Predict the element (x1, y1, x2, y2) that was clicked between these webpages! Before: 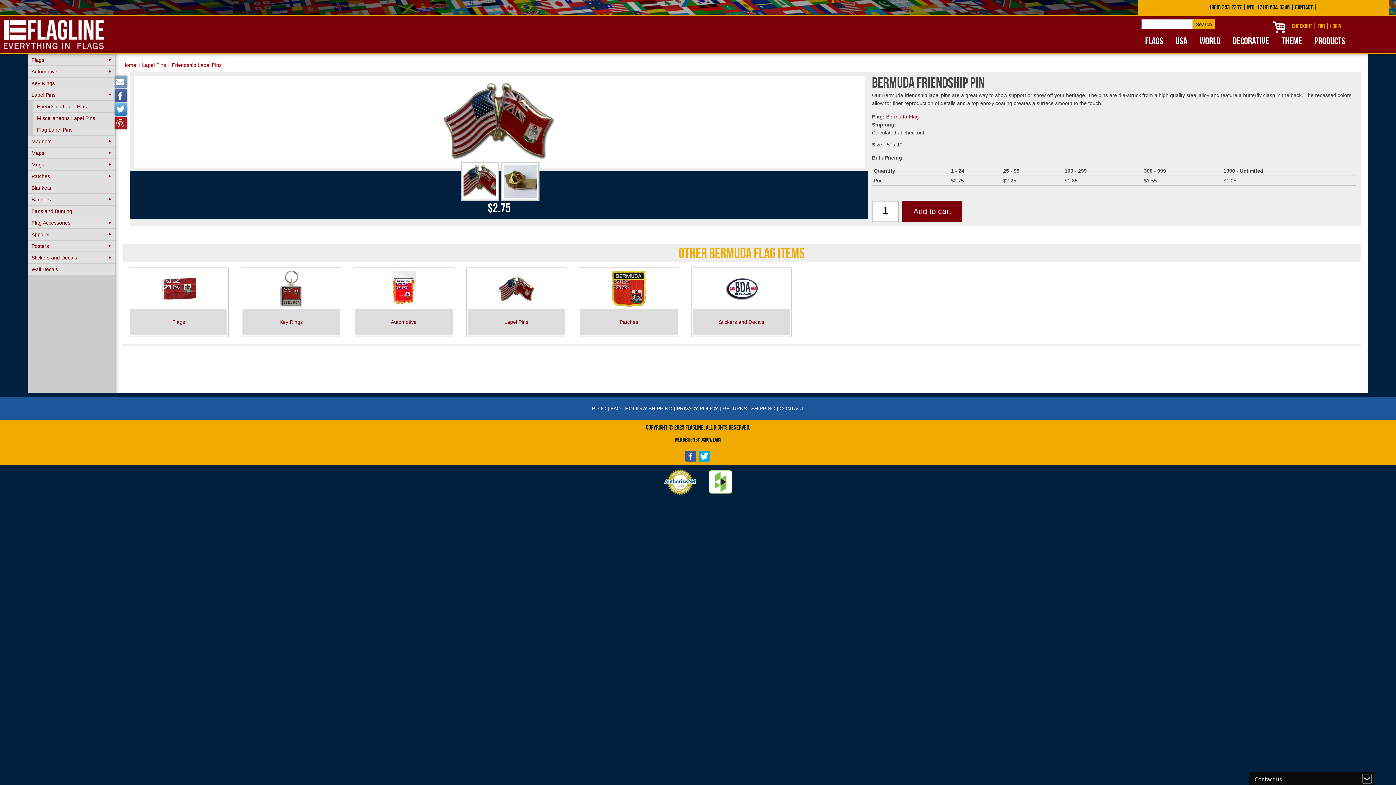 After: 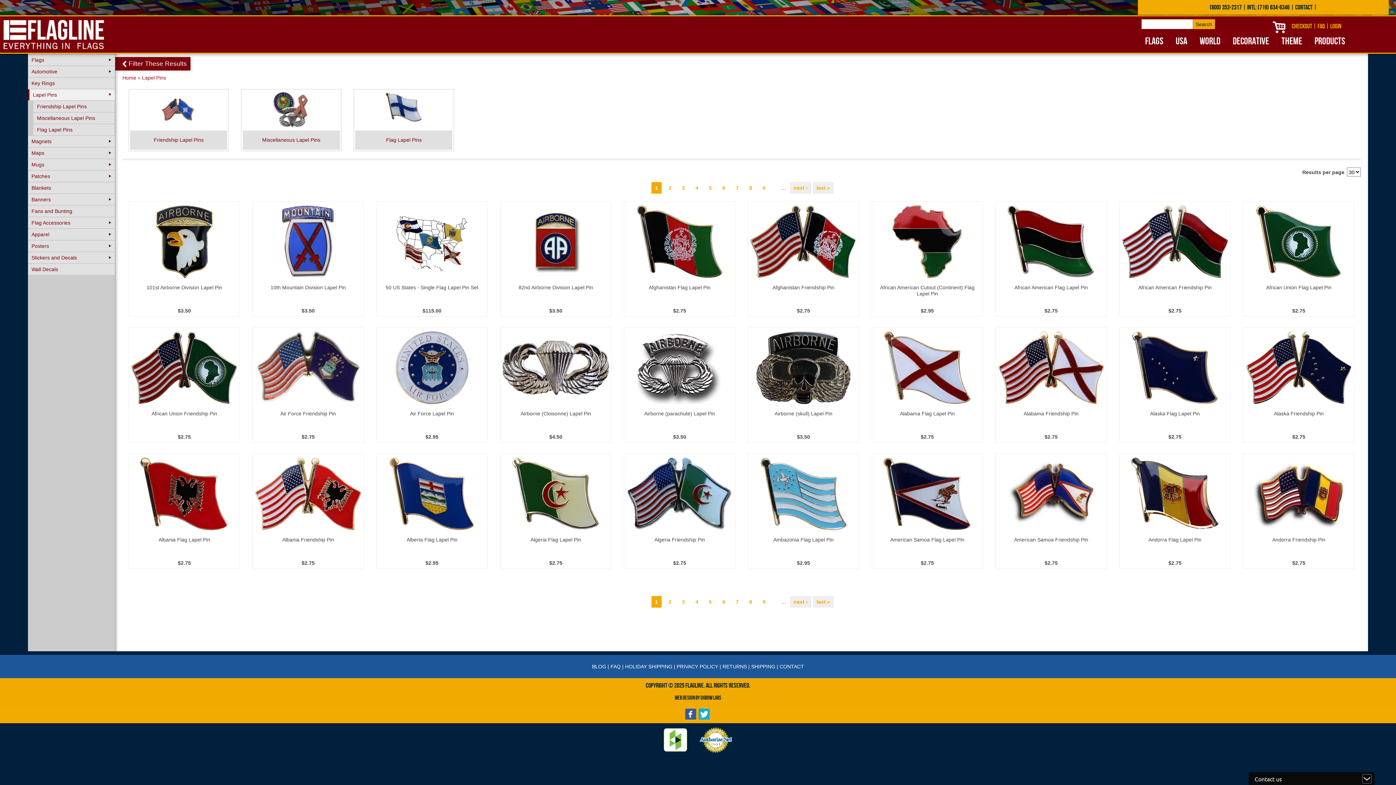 Action: bbox: (27, 89, 114, 100) label: Lapel Pins